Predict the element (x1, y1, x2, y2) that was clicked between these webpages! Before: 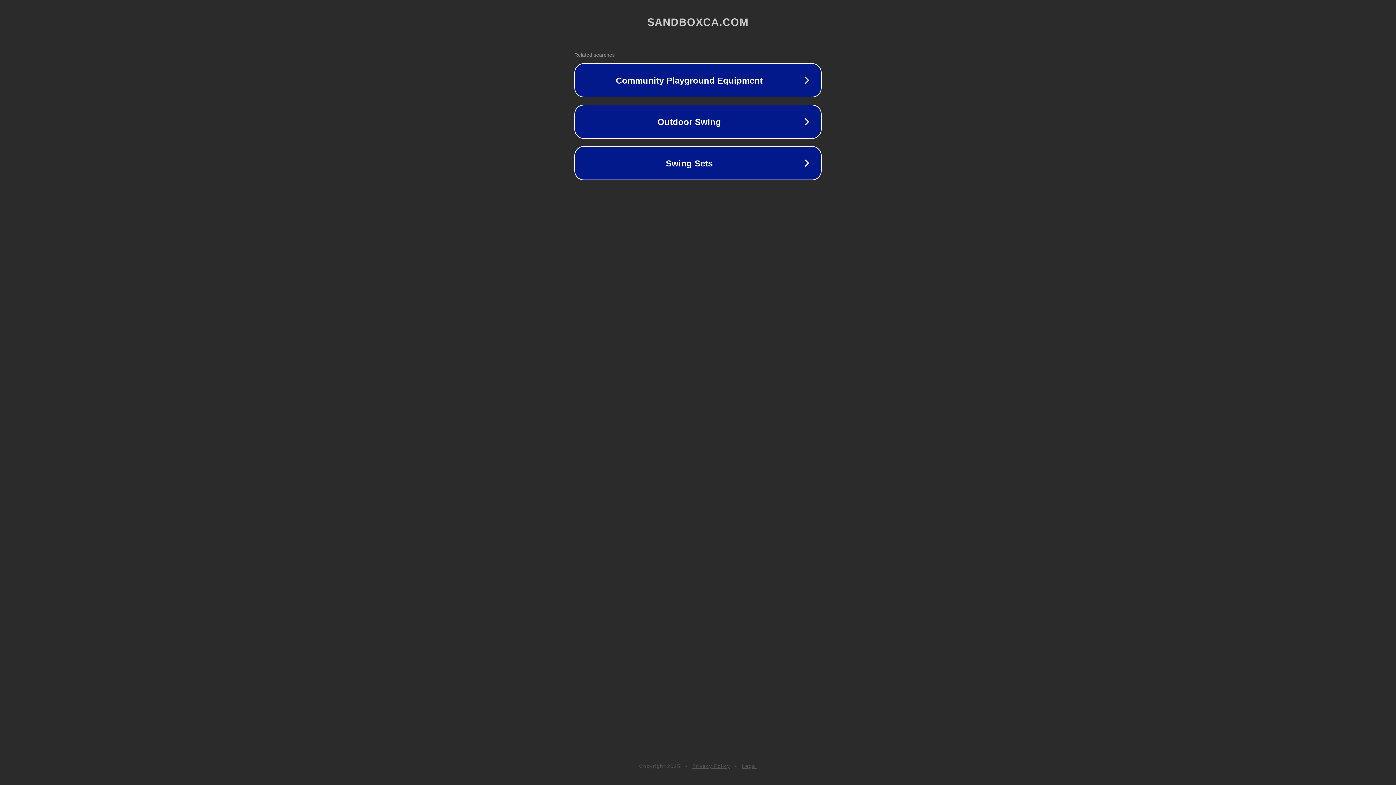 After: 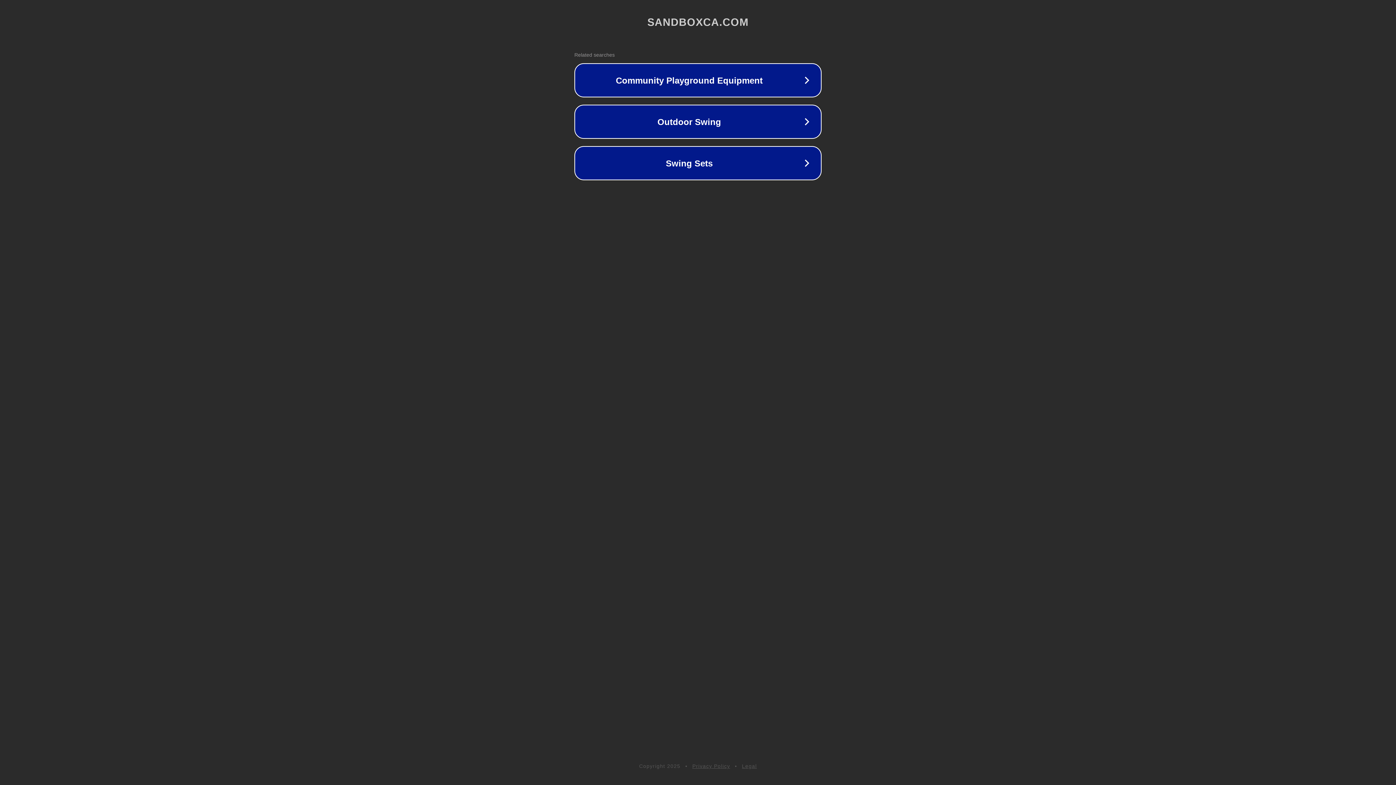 Action: label: Legal bbox: (742, 763, 757, 769)